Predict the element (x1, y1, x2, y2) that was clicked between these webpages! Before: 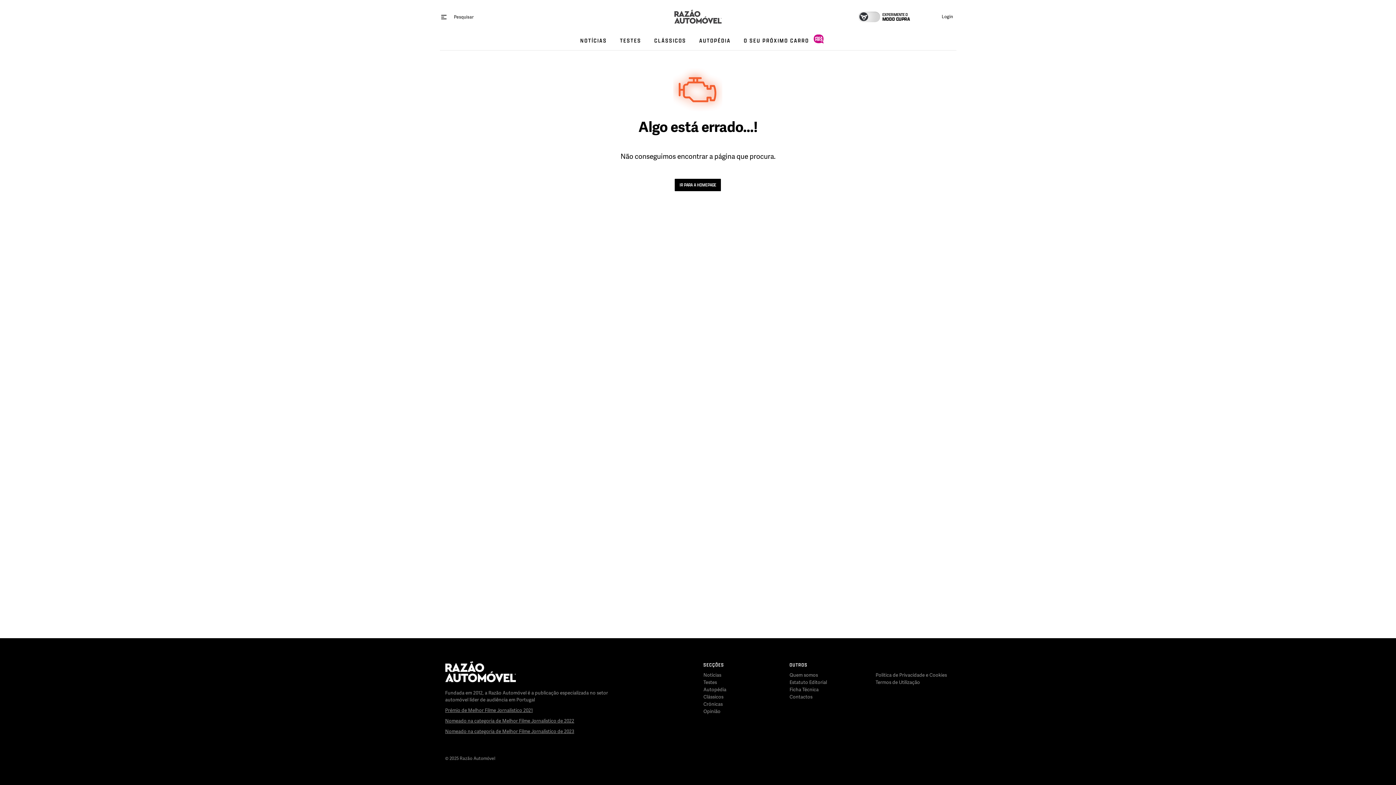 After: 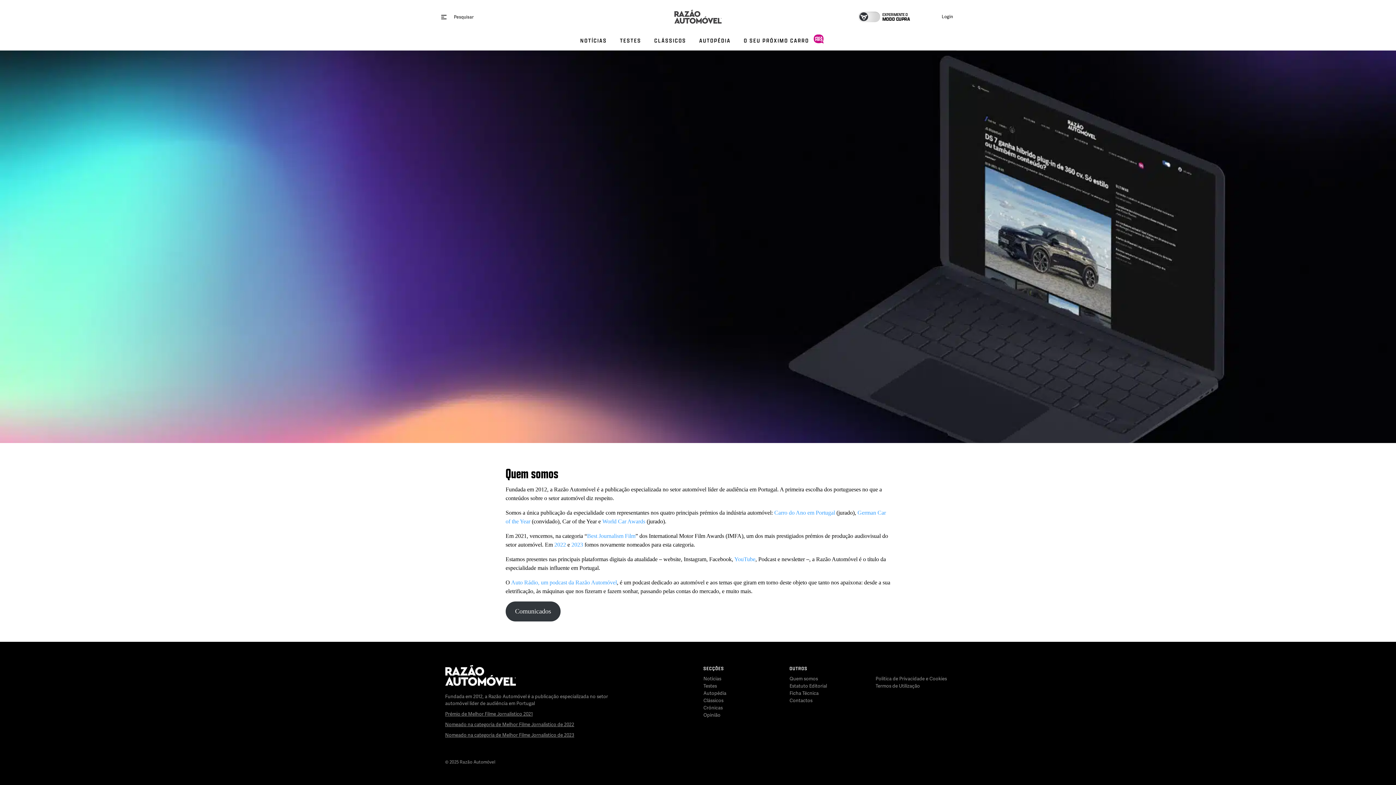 Action: label: Quem somos bbox: (789, 672, 818, 678)